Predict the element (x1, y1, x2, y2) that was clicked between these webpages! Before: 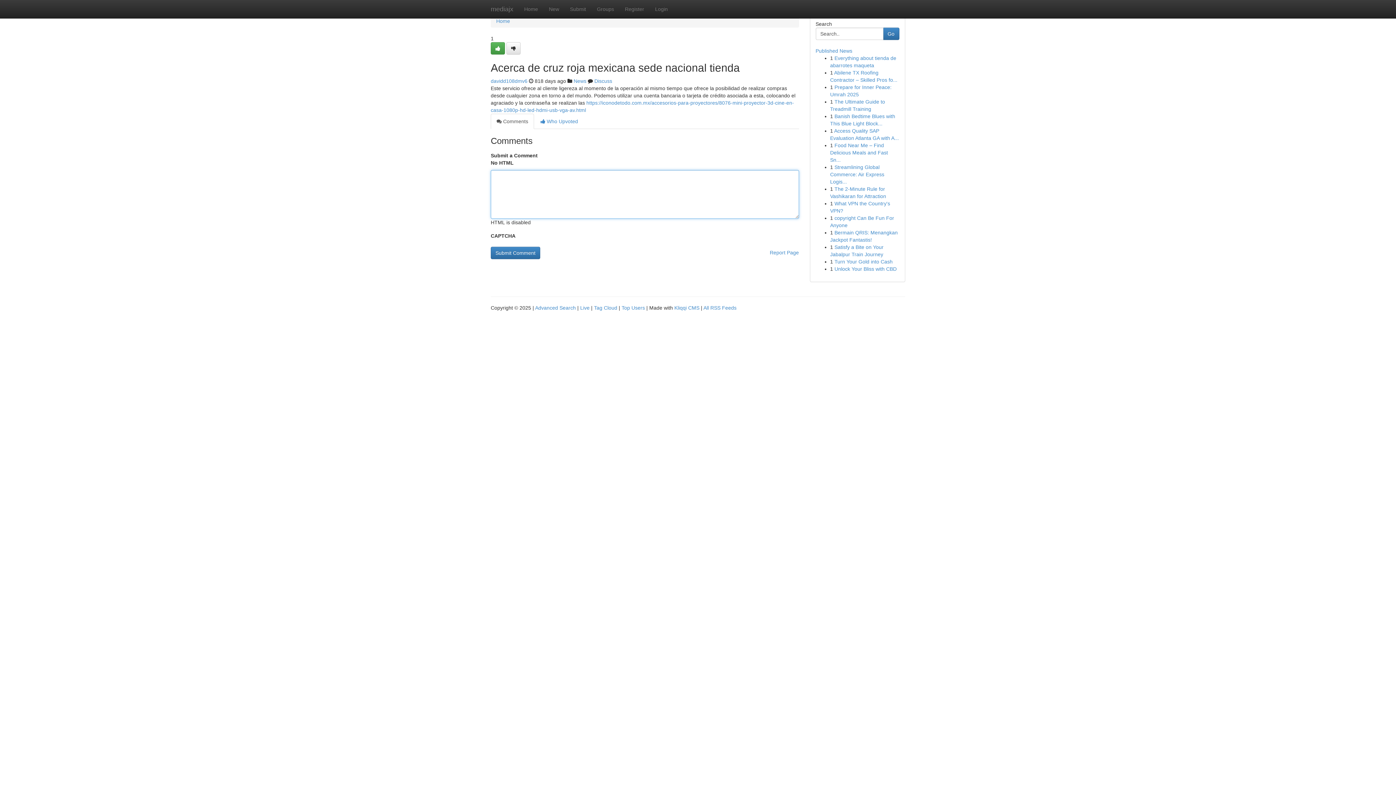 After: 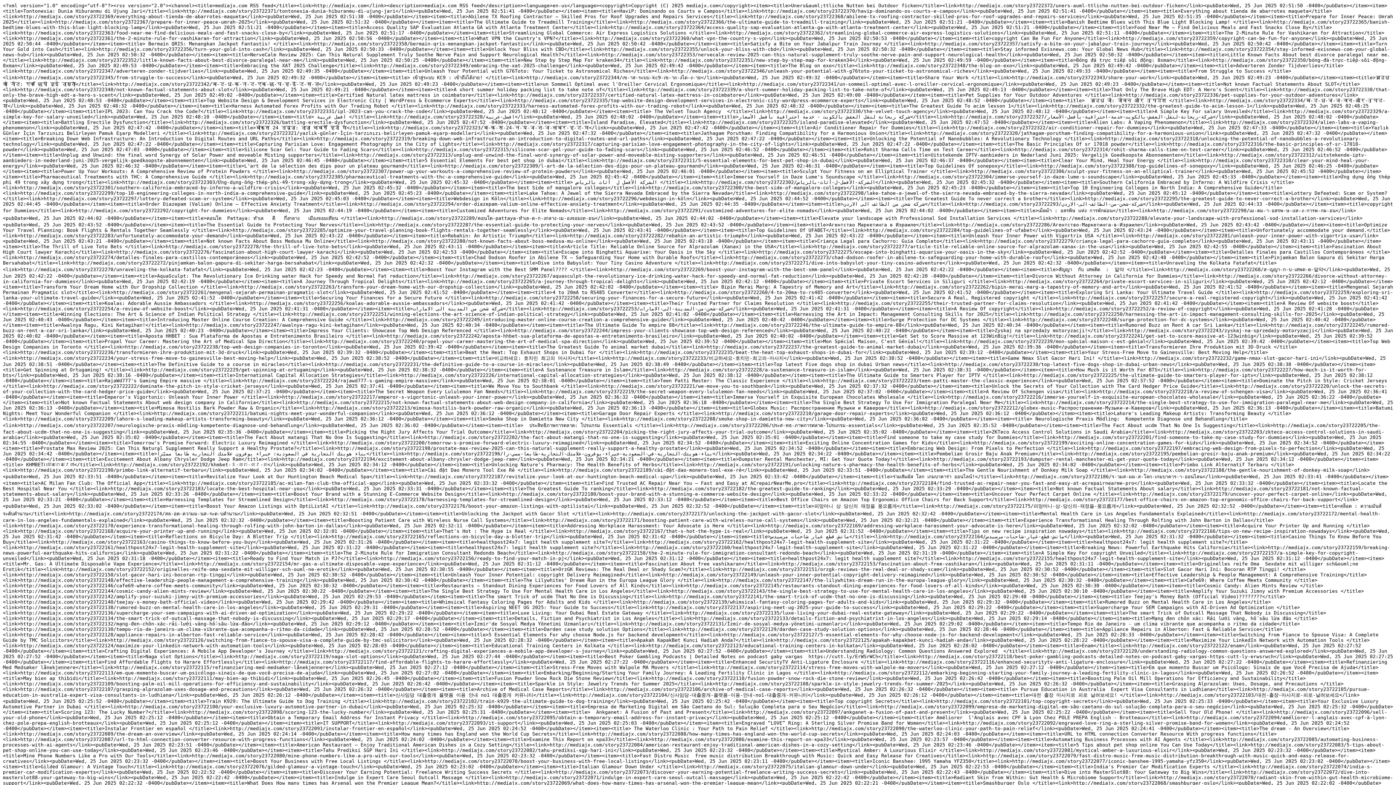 Action: bbox: (703, 305, 736, 310) label: All RSS Feeds